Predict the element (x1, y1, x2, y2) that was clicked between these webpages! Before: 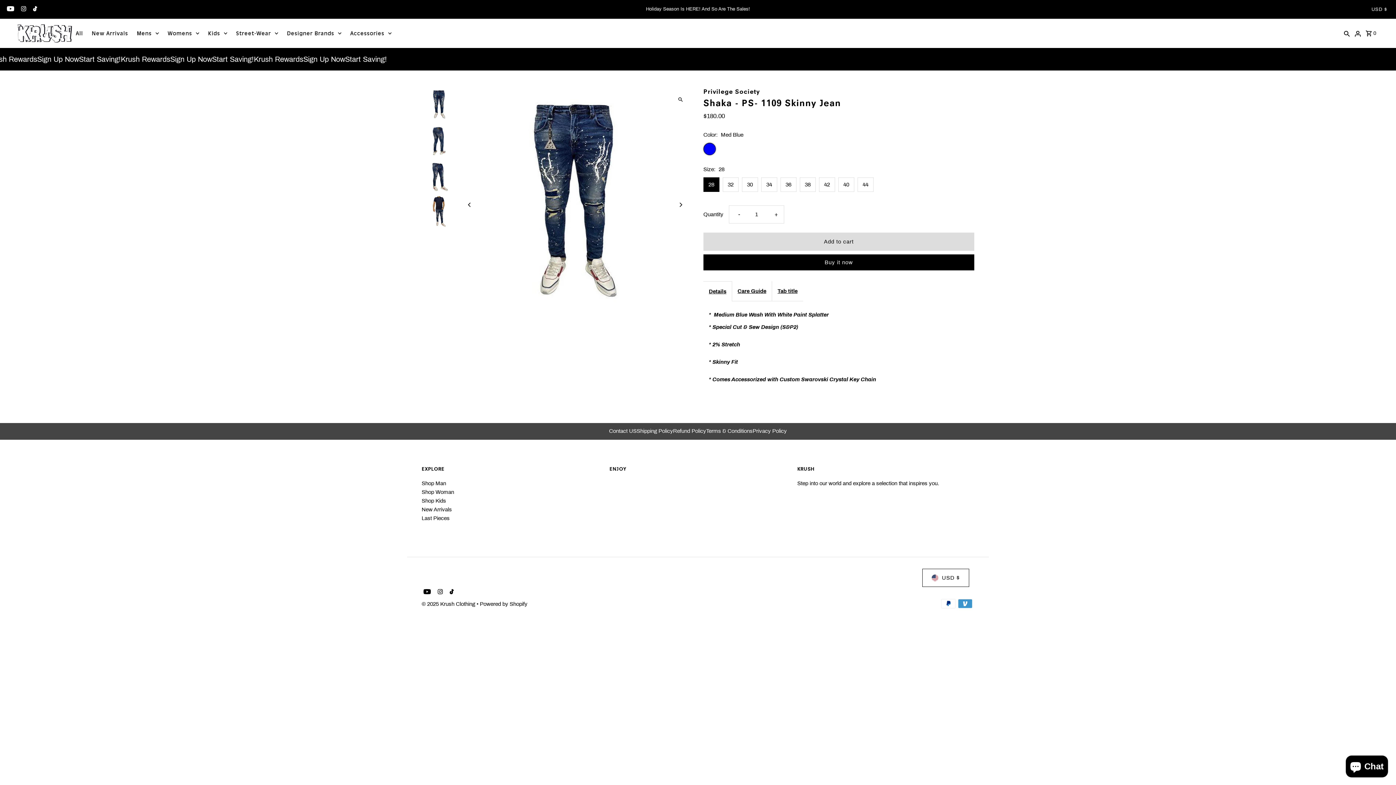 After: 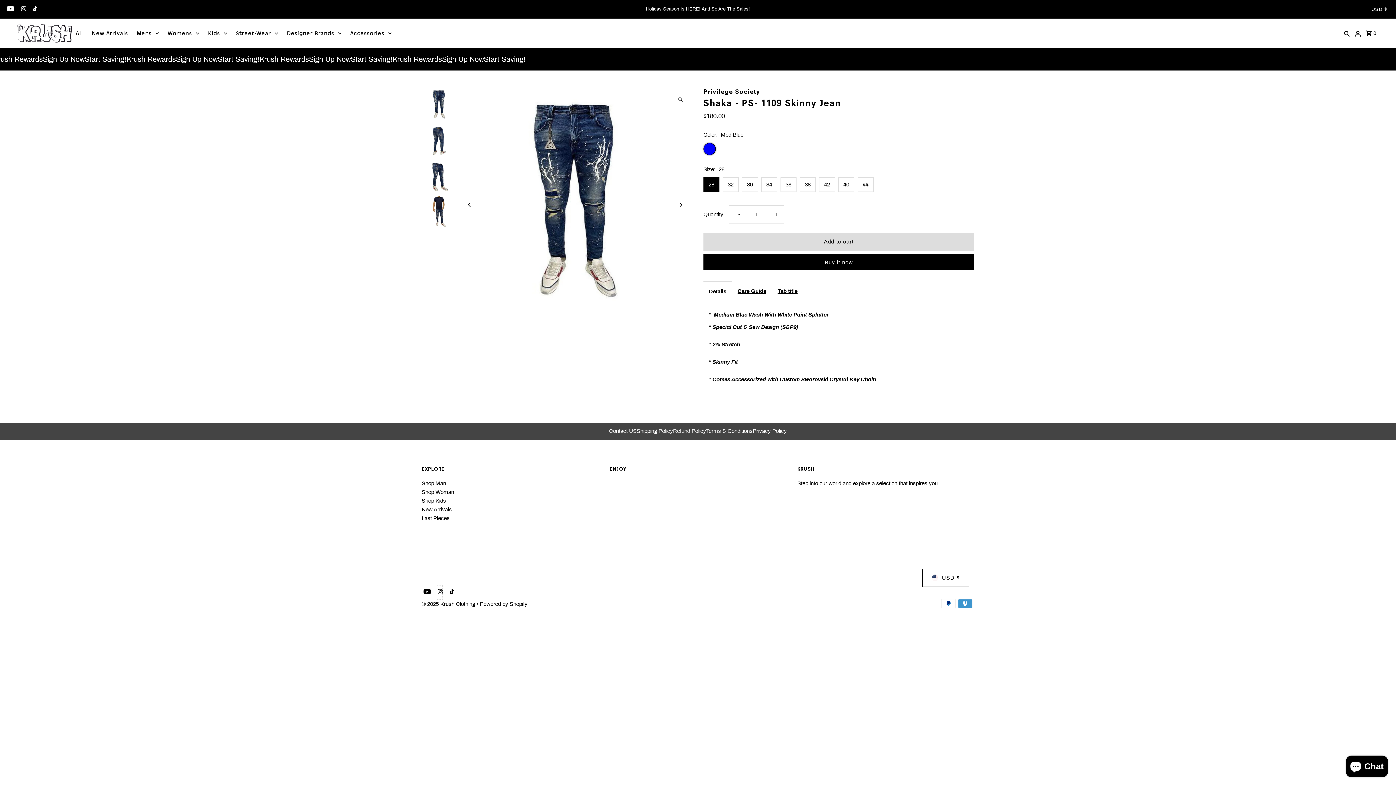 Action: bbox: (435, 585, 442, 599) label: Instagram